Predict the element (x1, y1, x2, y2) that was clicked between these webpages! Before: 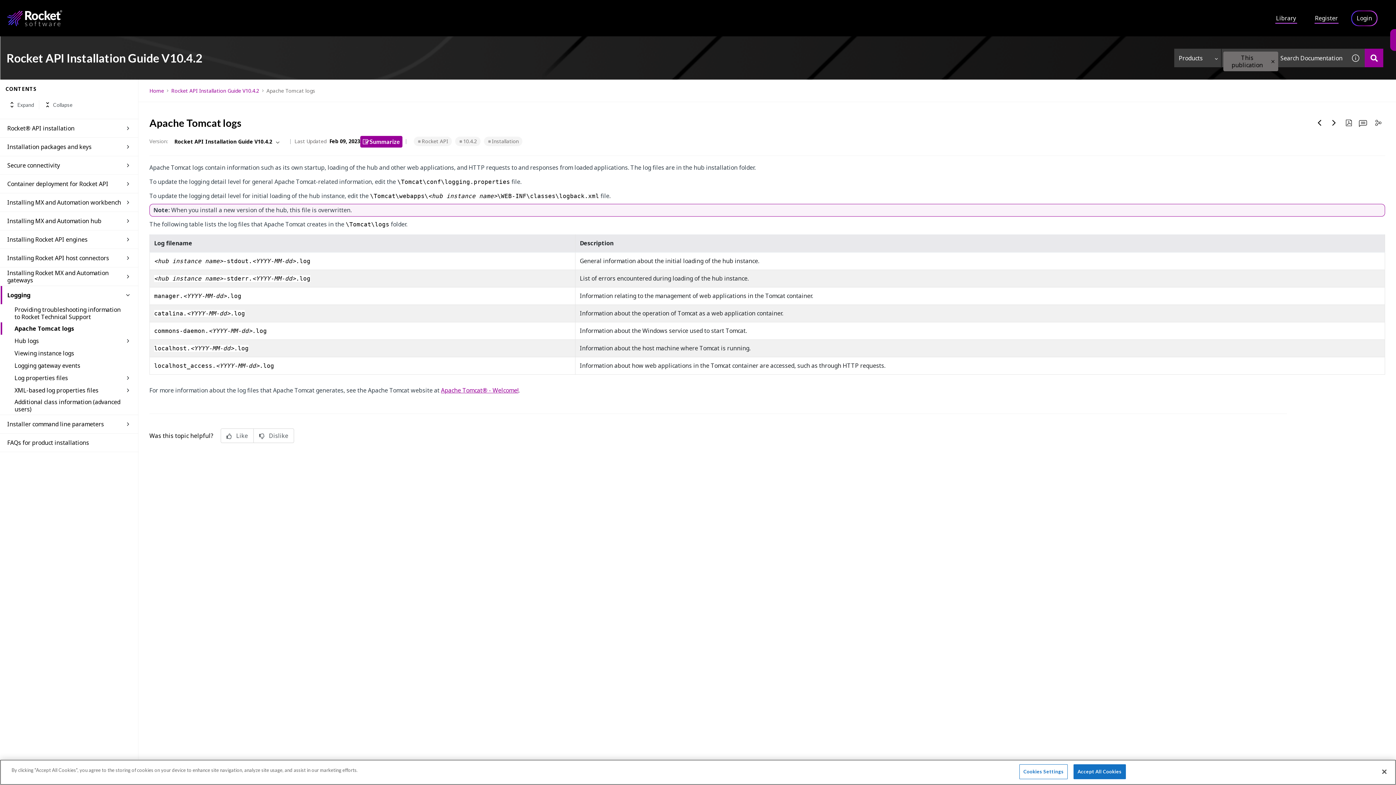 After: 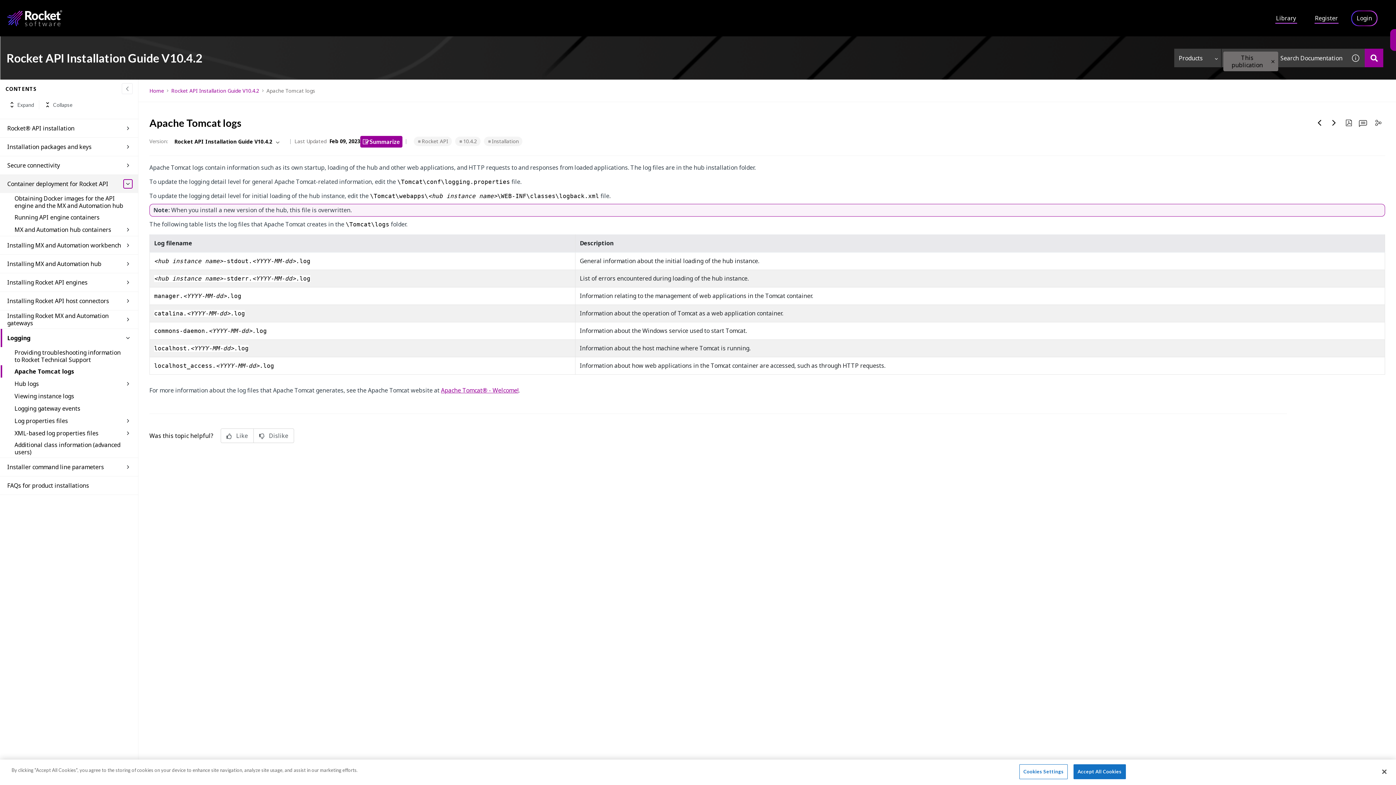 Action: bbox: (123, 179, 132, 188)